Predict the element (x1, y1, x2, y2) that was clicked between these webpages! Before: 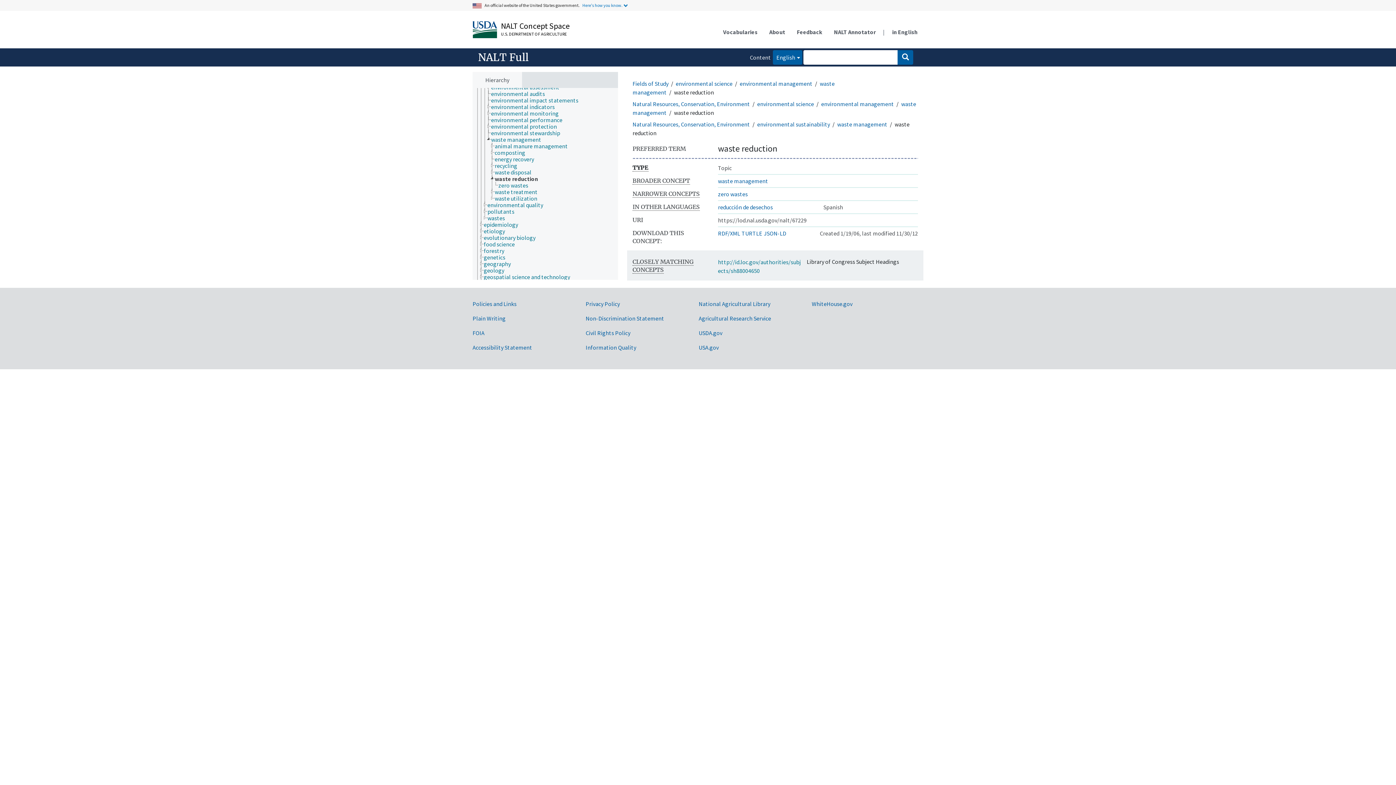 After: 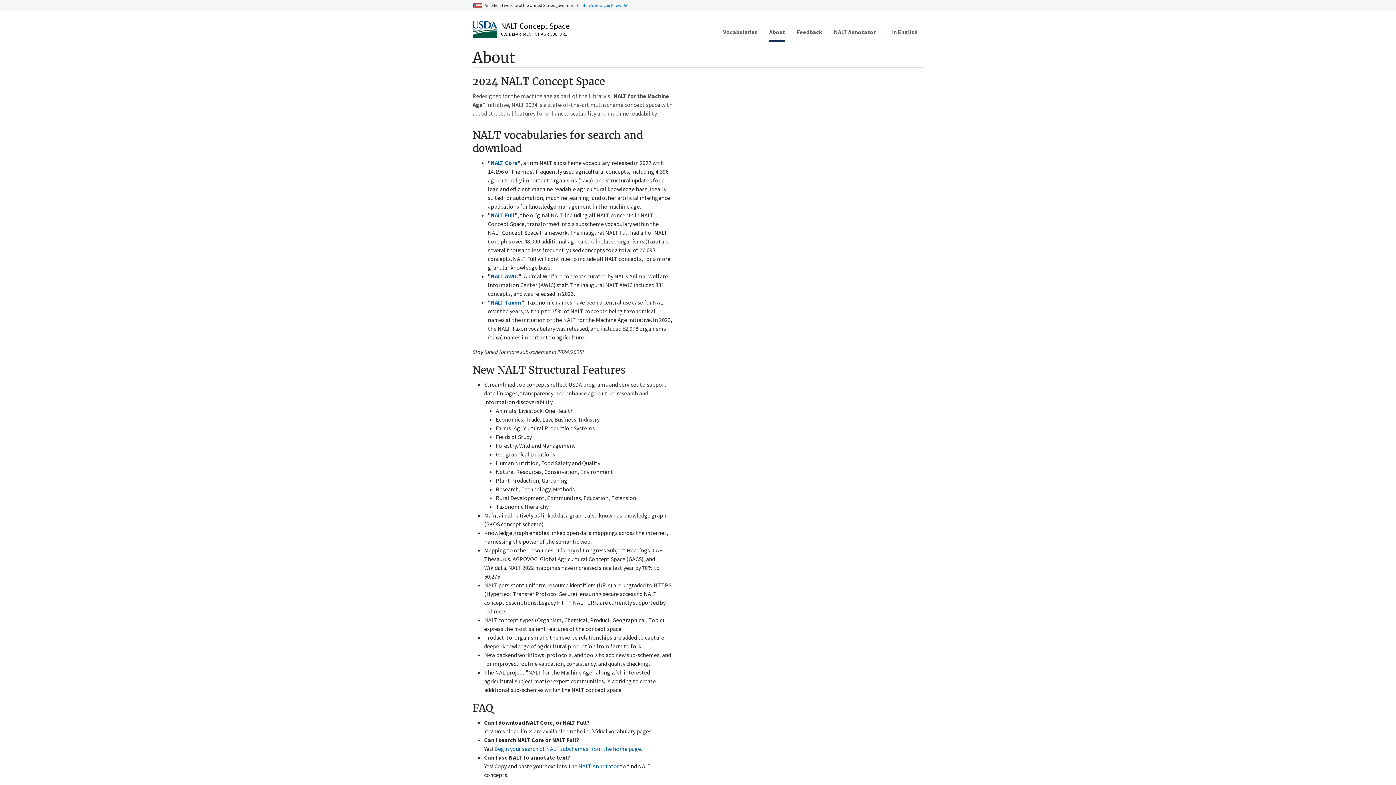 Action: bbox: (763, 23, 791, 40) label: About